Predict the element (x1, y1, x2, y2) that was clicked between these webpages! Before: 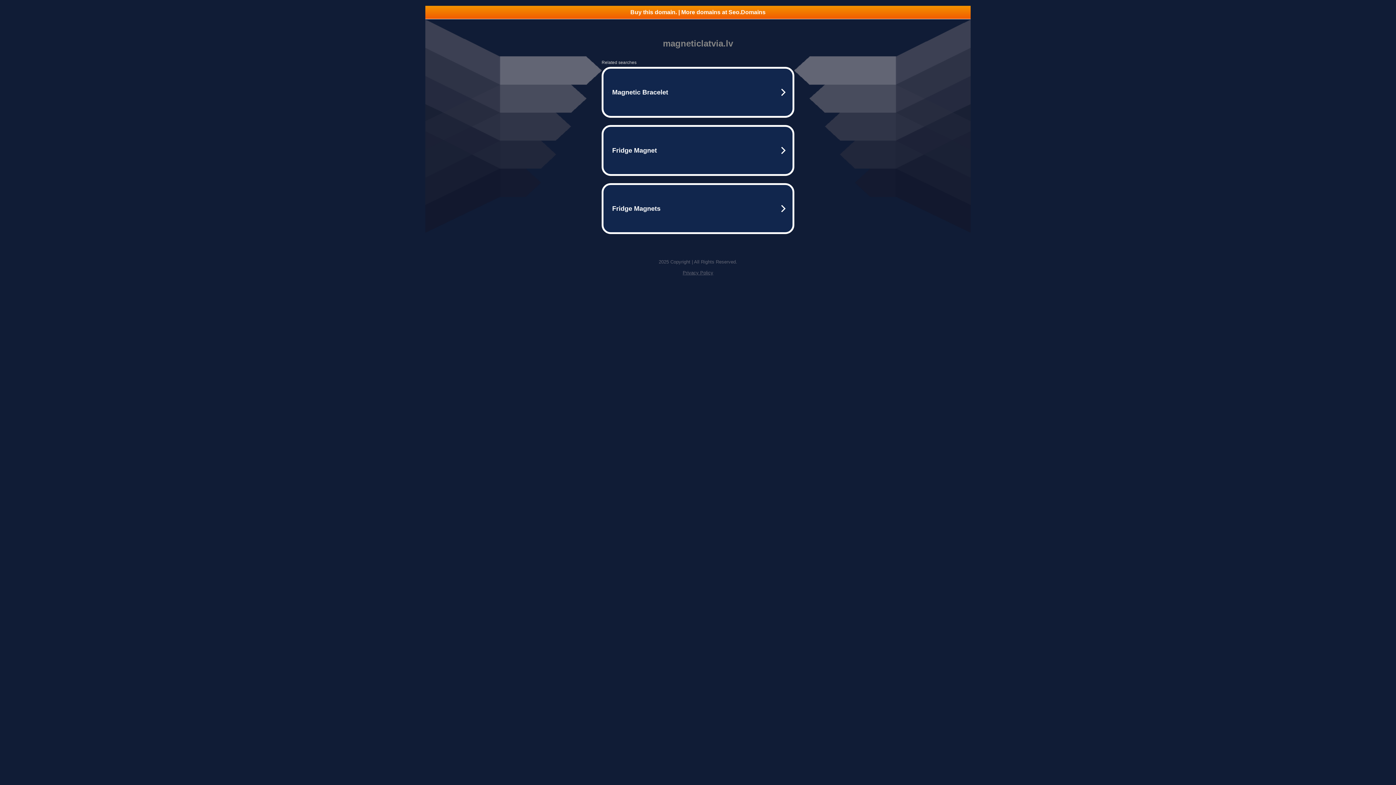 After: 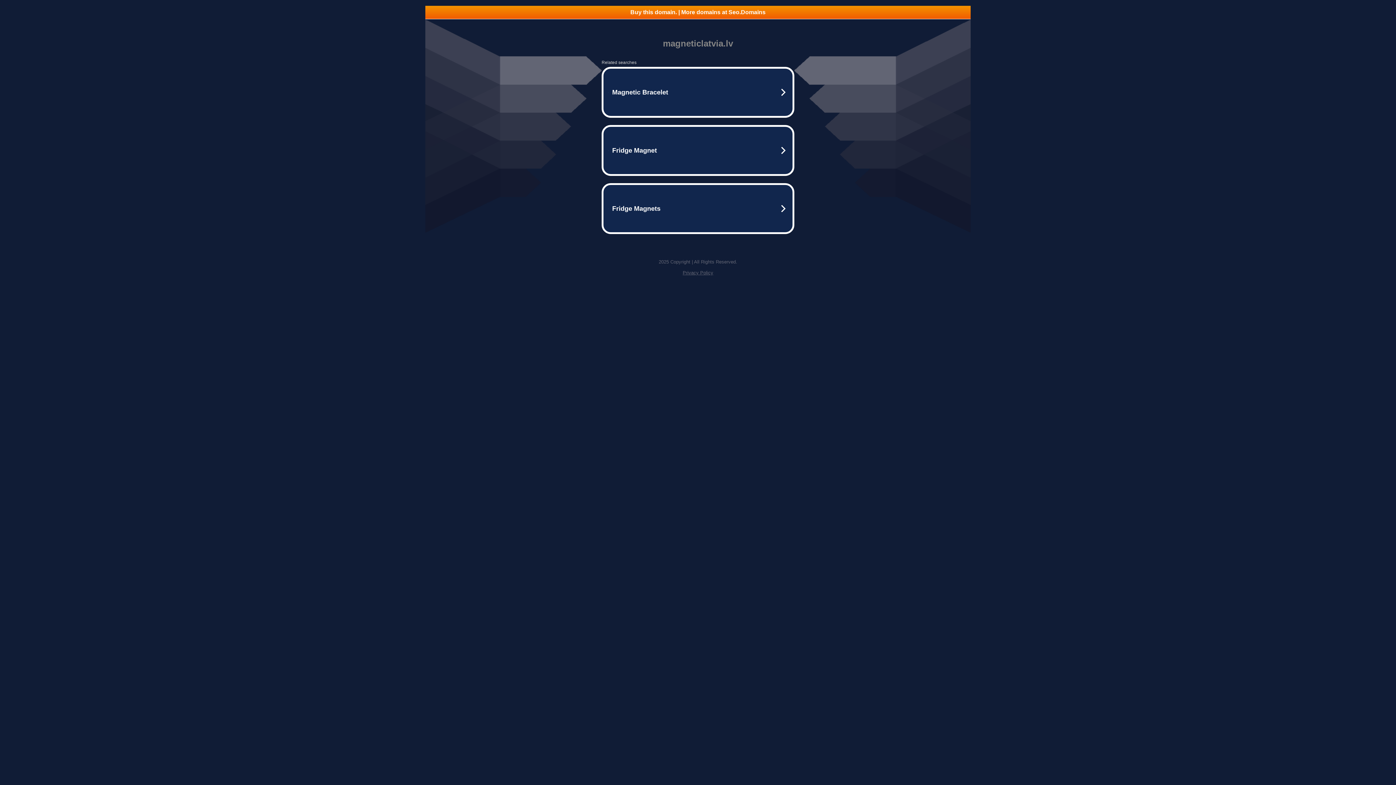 Action: bbox: (425, 5, 970, 18) label: Buy this domain. | More domains at Seo.Domains